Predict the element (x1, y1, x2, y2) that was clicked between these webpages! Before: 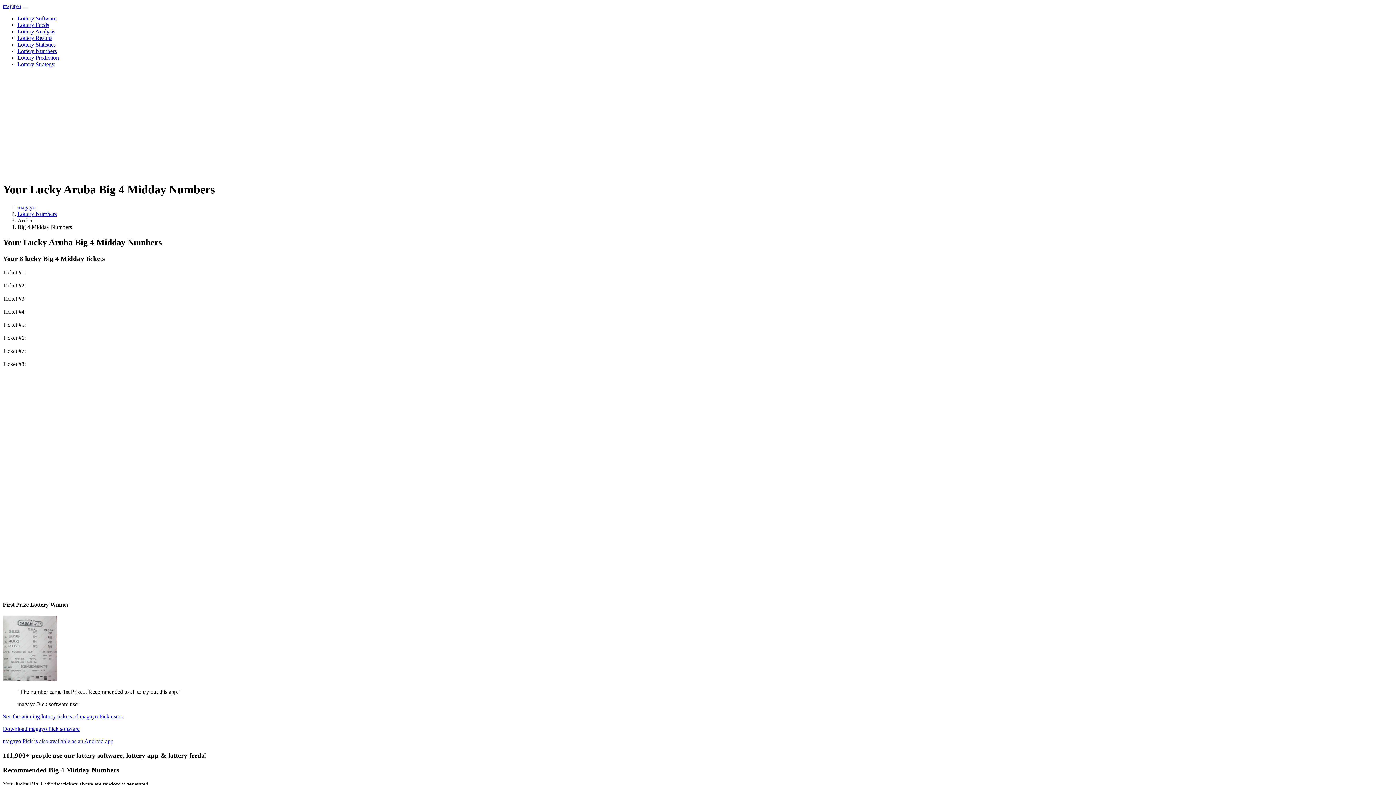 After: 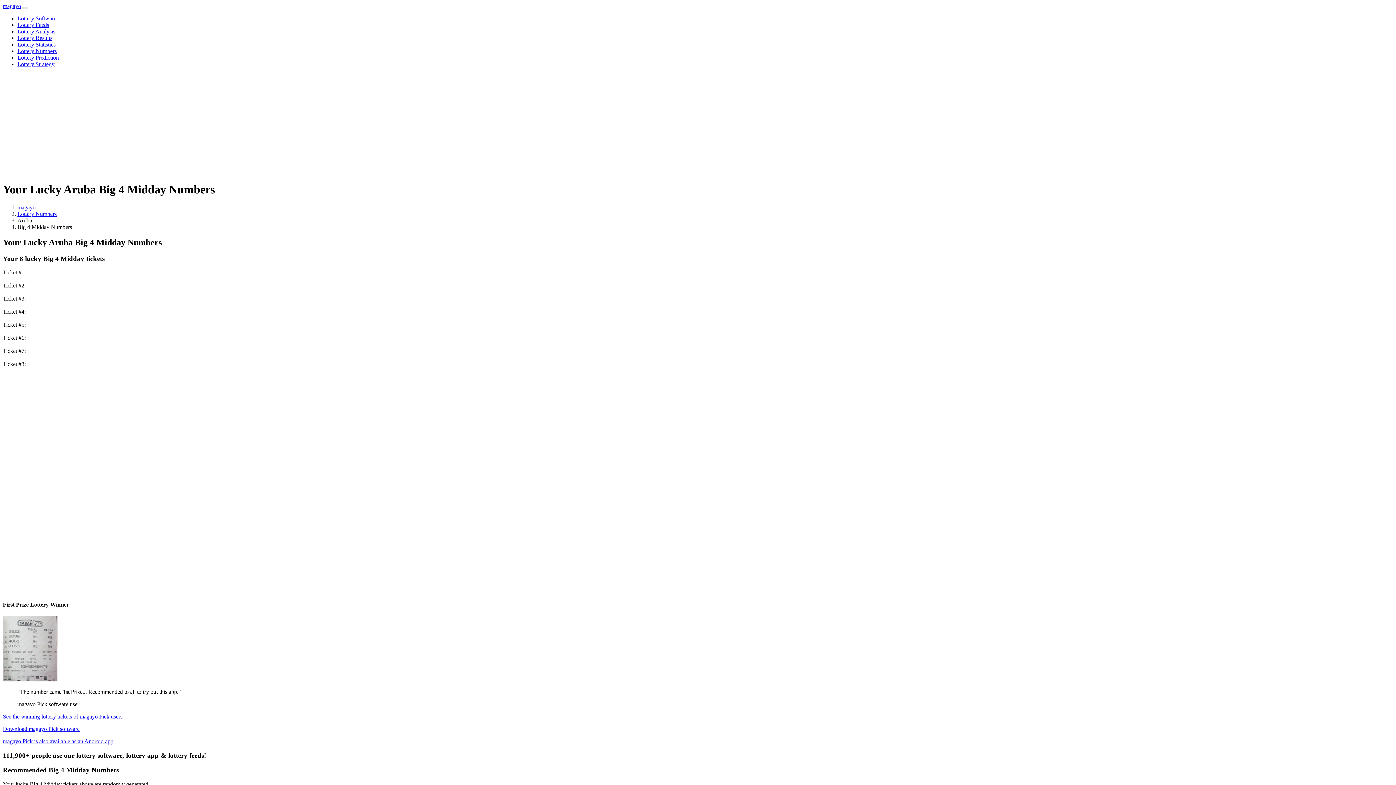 Action: bbox: (22, 6, 28, 9) label: Toggle navigation